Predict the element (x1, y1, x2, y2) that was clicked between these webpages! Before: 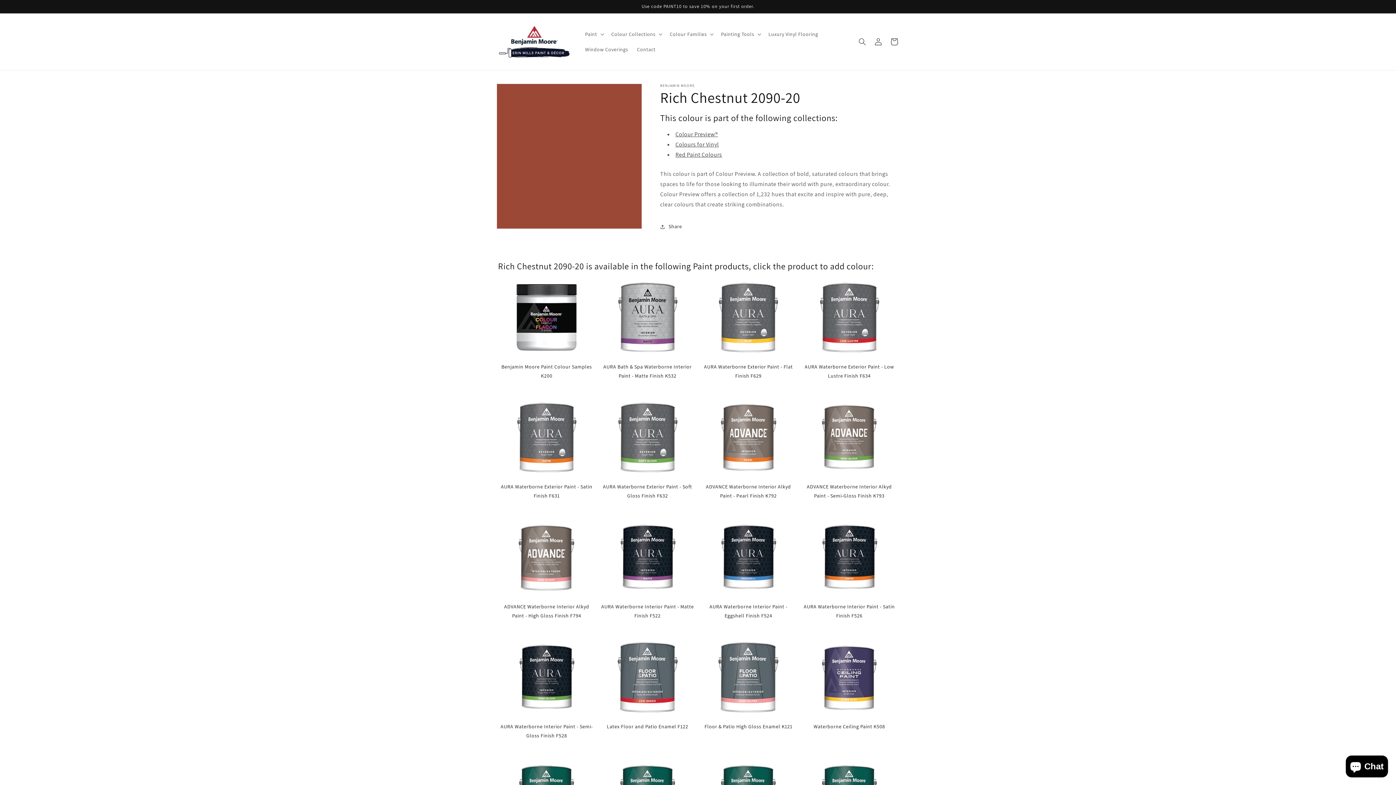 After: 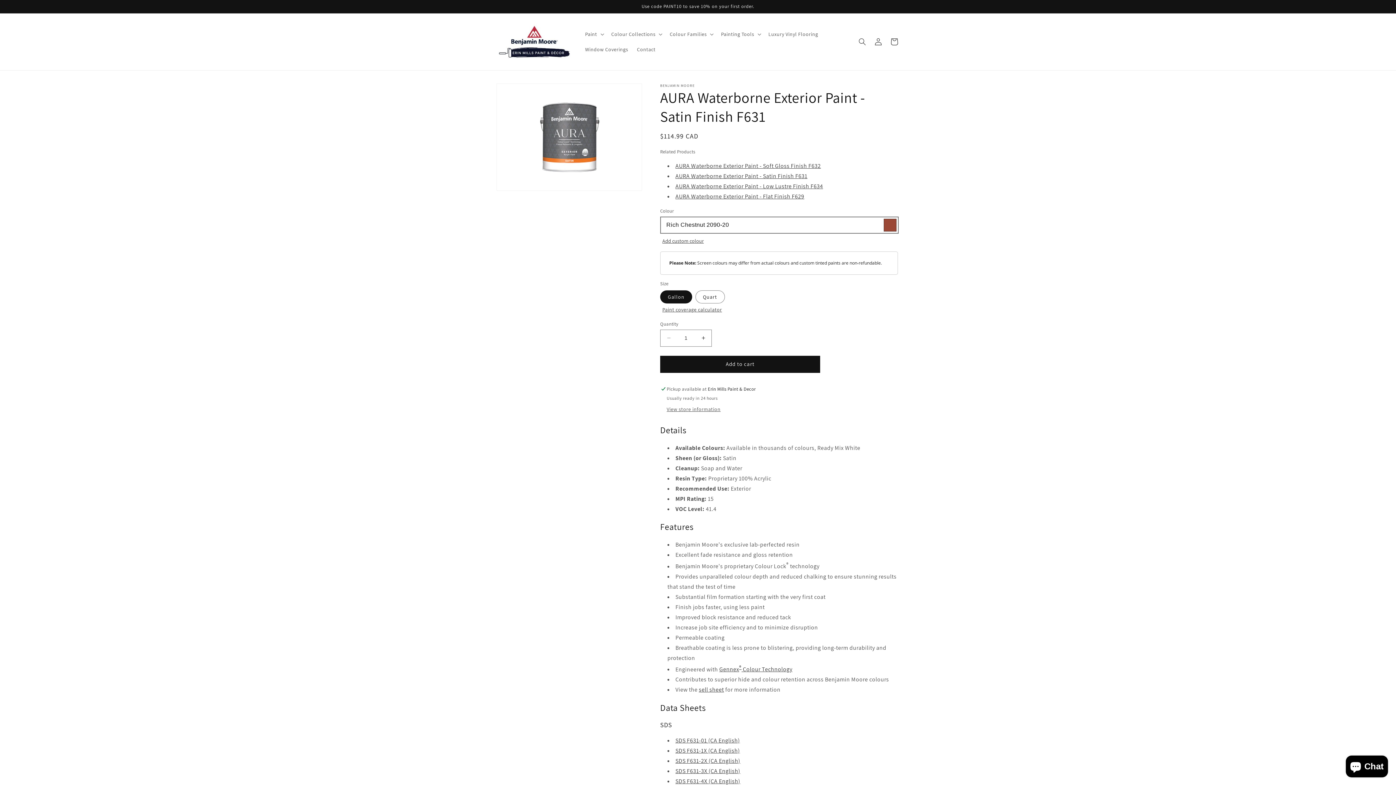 Action: label: AURA Waterborne Exterior Paint - Satin Finish F631 bbox: (498, 399, 595, 500)